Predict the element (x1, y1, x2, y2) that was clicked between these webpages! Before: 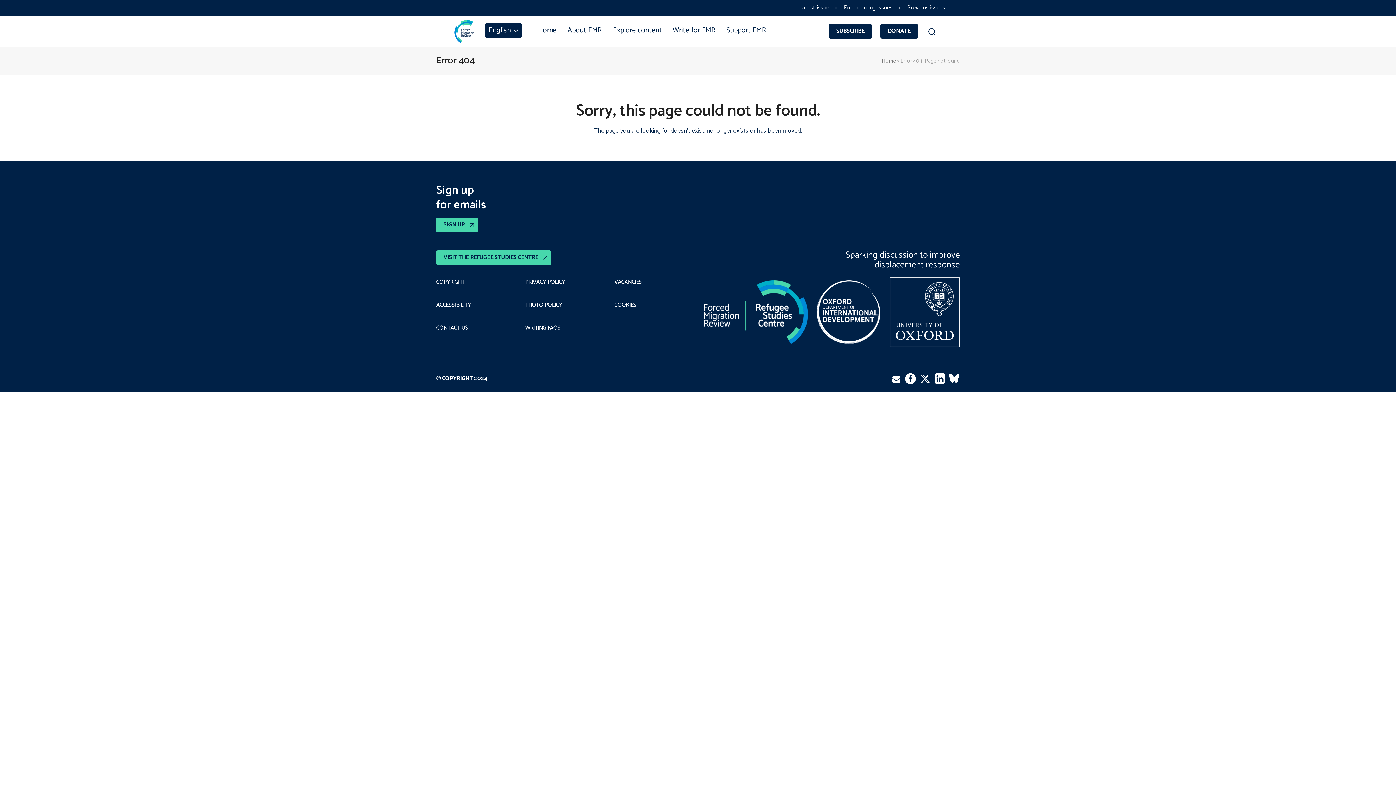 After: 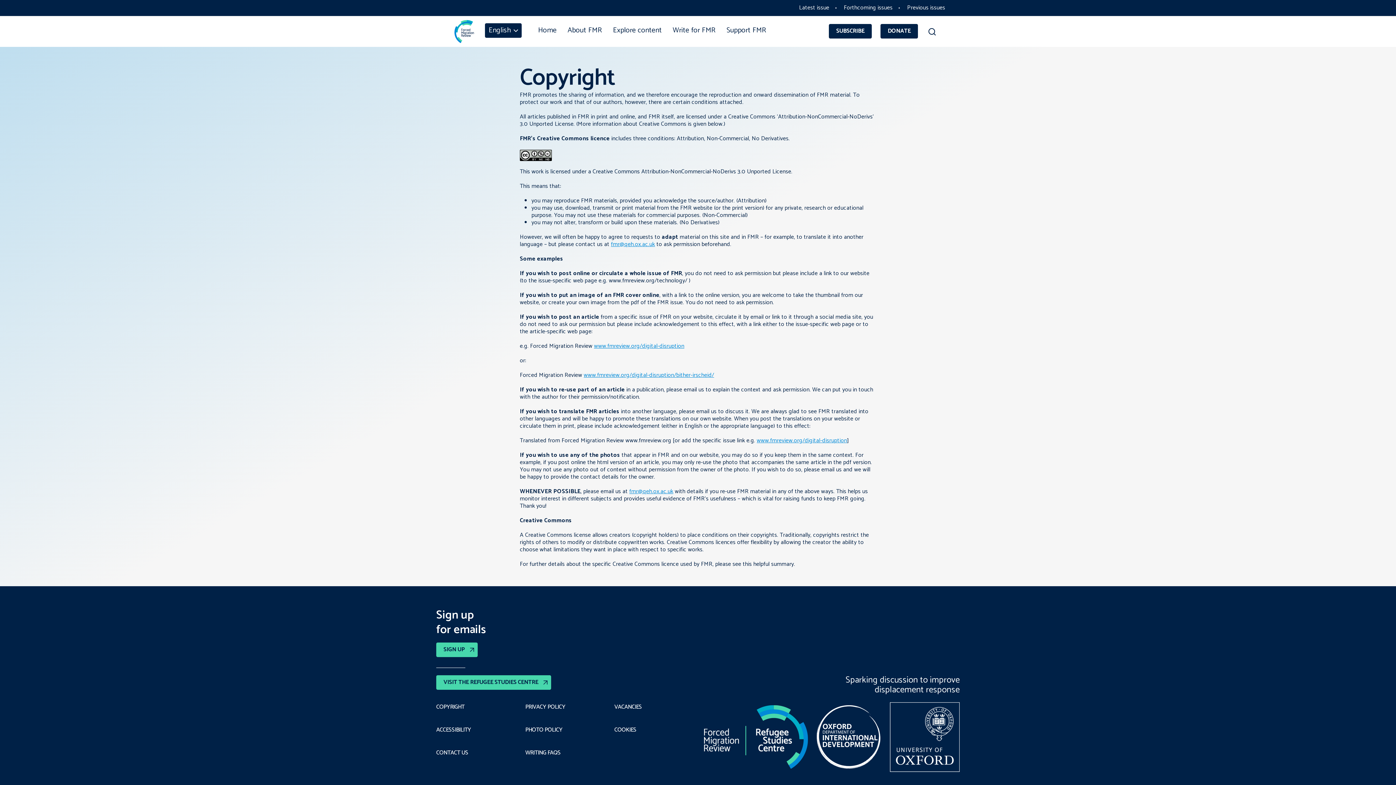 Action: label: COPYRIGHT bbox: (436, 279, 464, 285)